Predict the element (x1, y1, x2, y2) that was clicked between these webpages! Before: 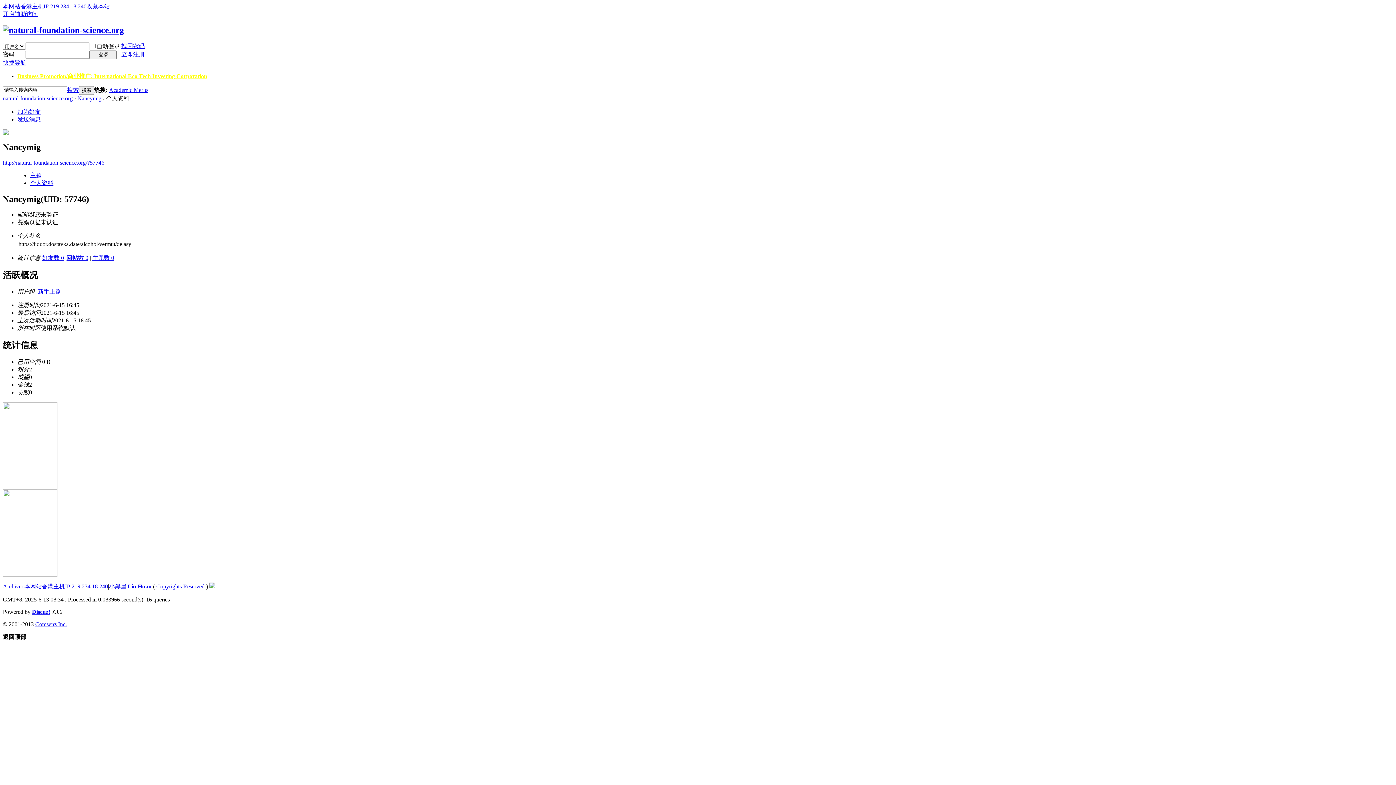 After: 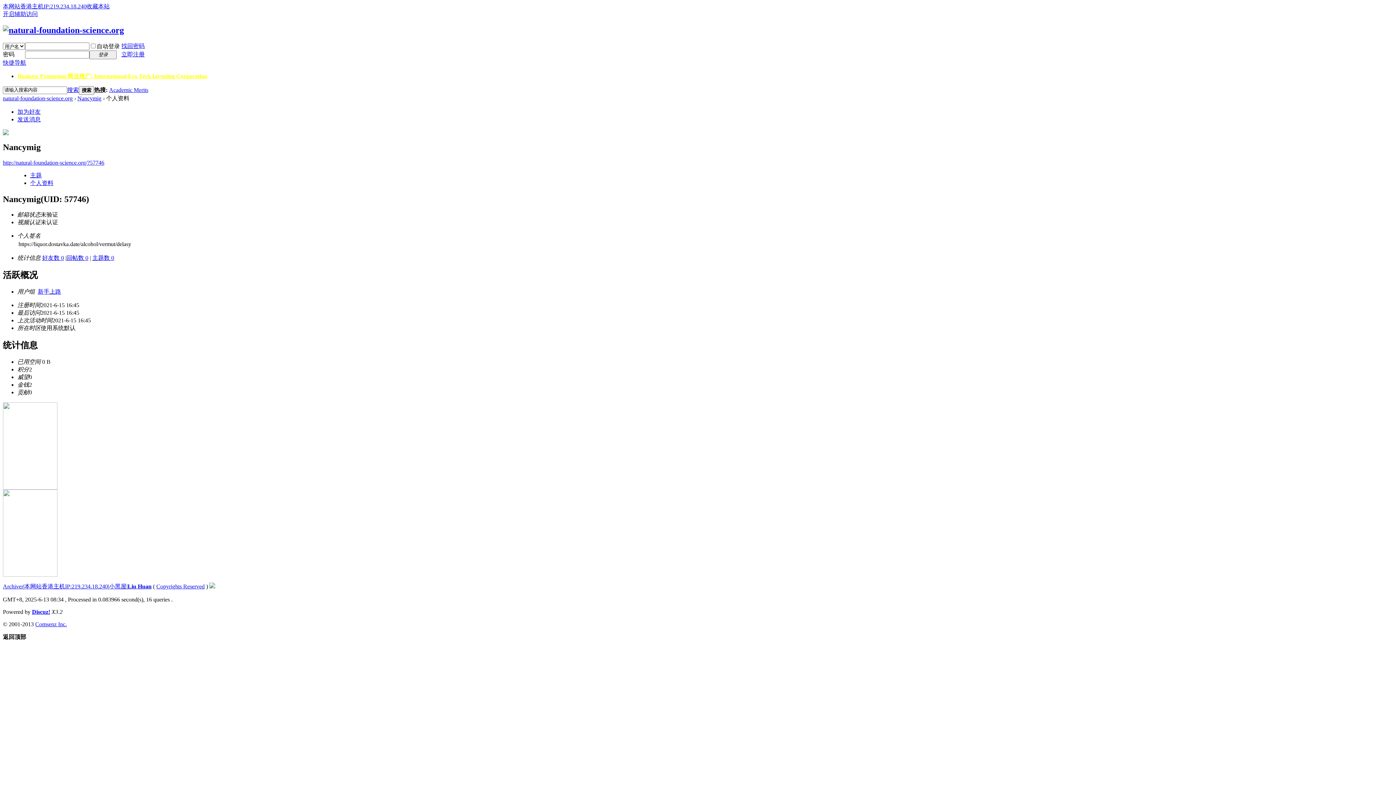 Action: bbox: (37, 288, 61, 295) label: 新手上路